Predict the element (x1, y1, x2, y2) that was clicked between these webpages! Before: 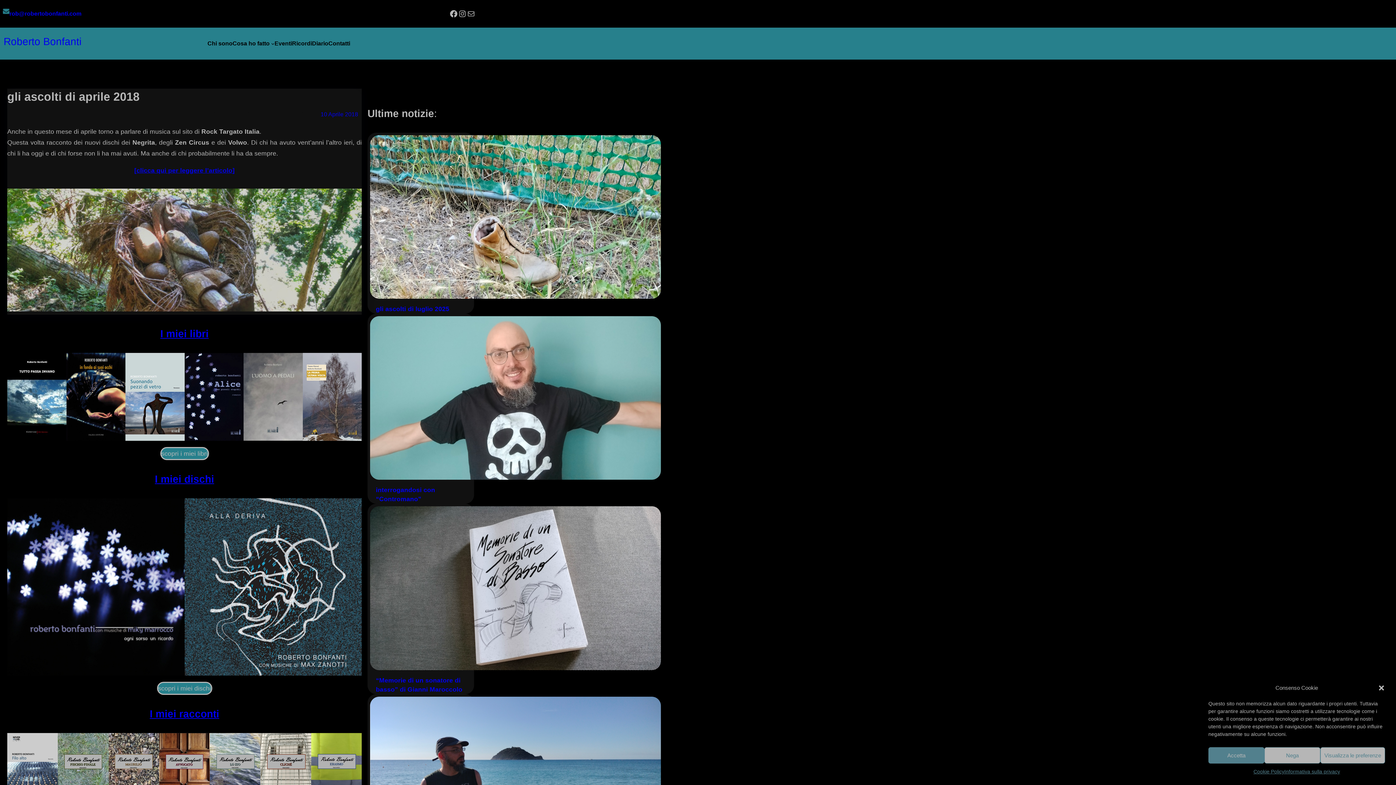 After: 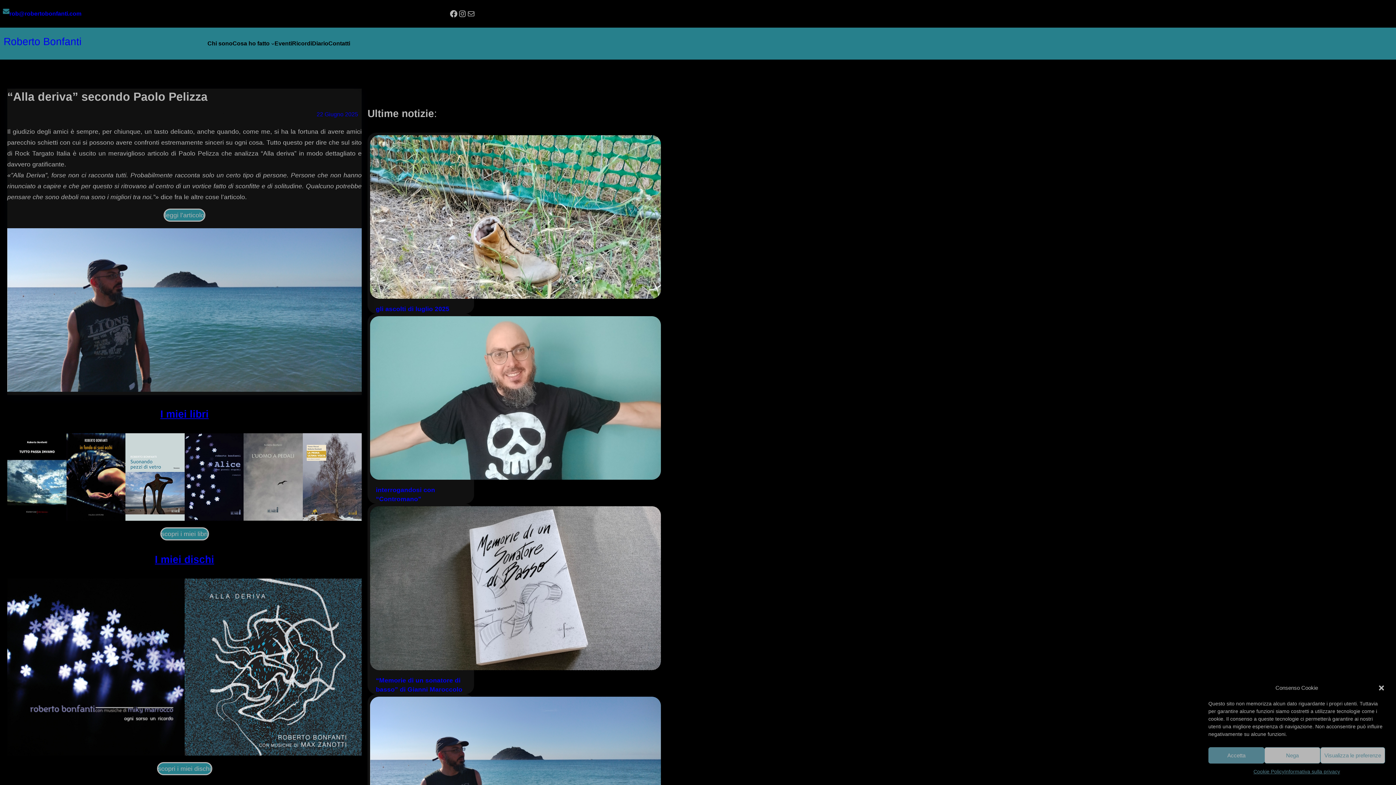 Action: bbox: (370, 697, 471, 864)